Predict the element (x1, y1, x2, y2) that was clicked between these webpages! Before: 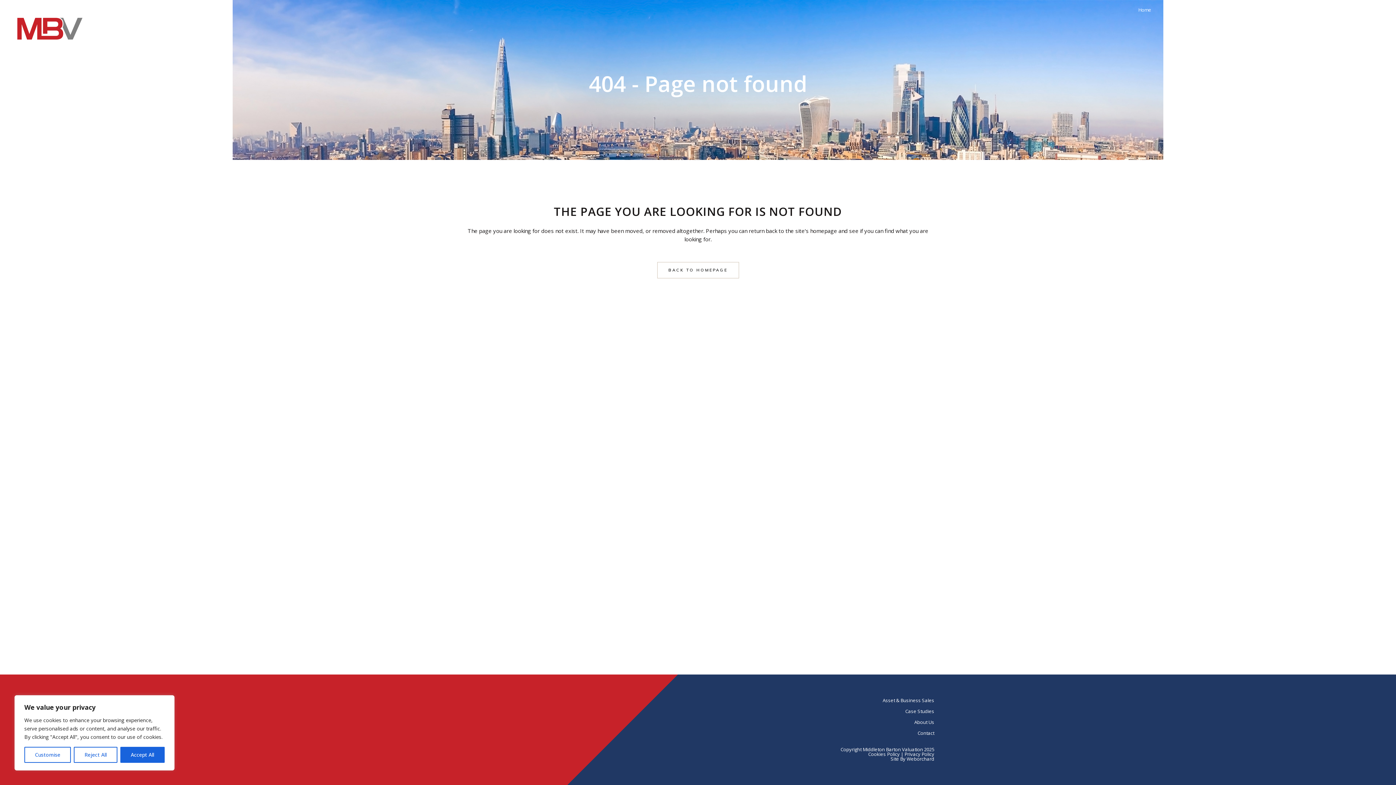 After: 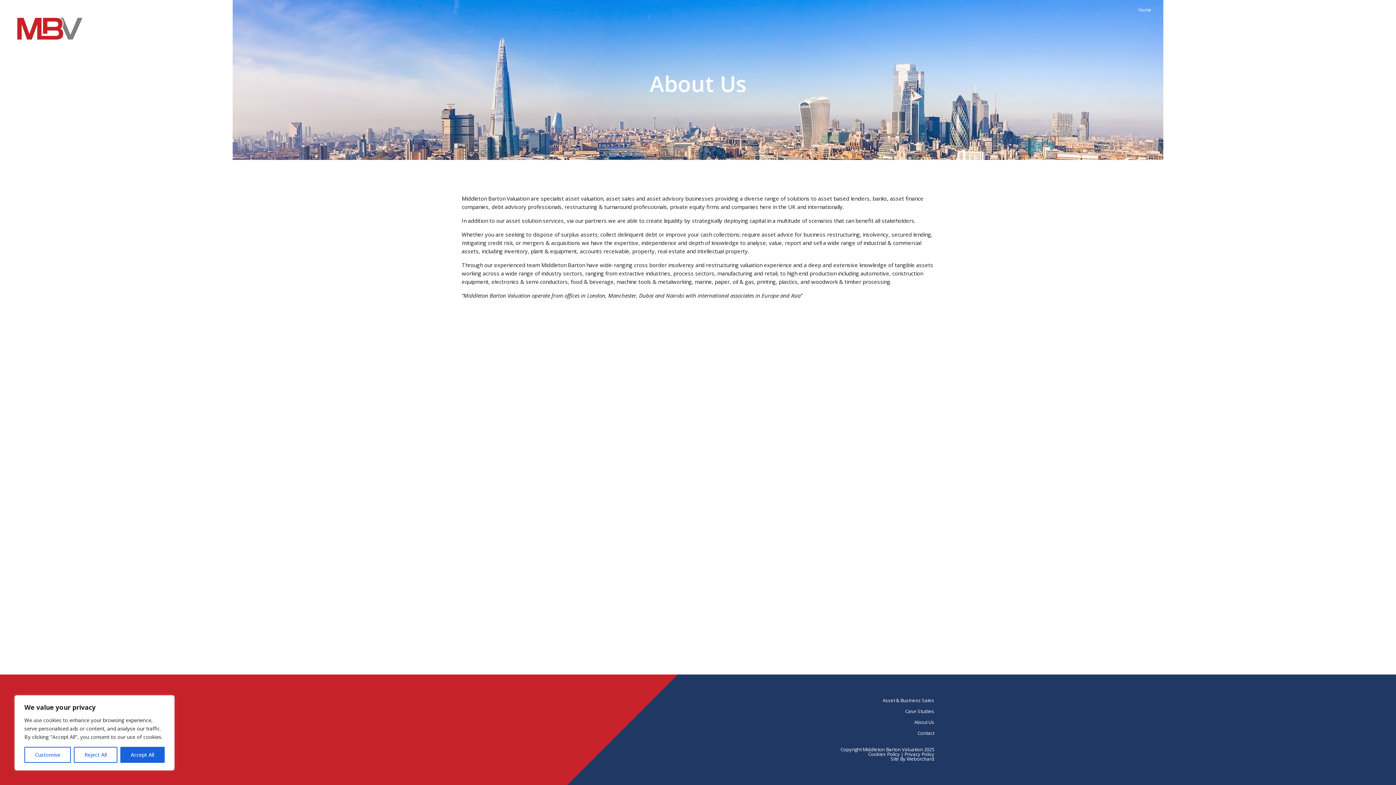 Action: label: About Us bbox: (461, 720, 934, 725)